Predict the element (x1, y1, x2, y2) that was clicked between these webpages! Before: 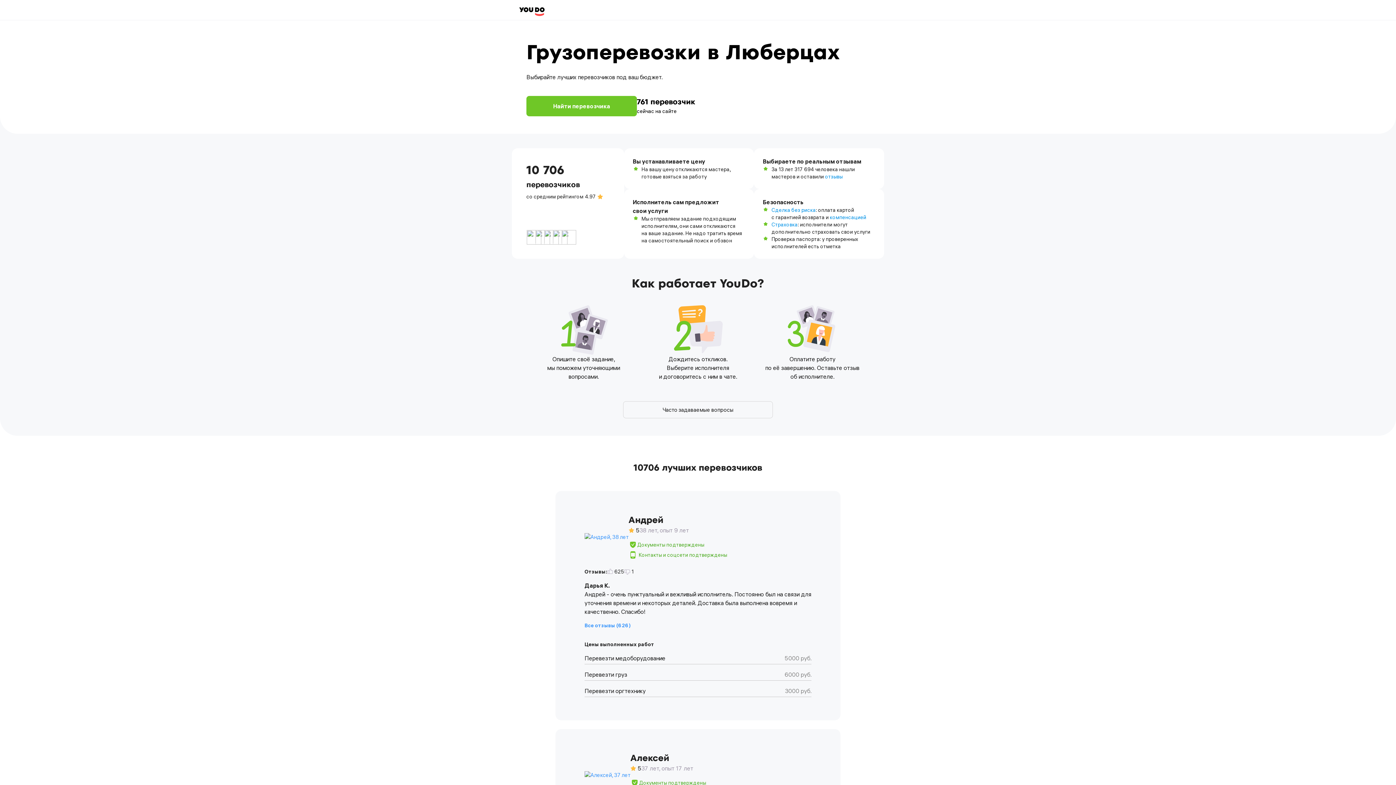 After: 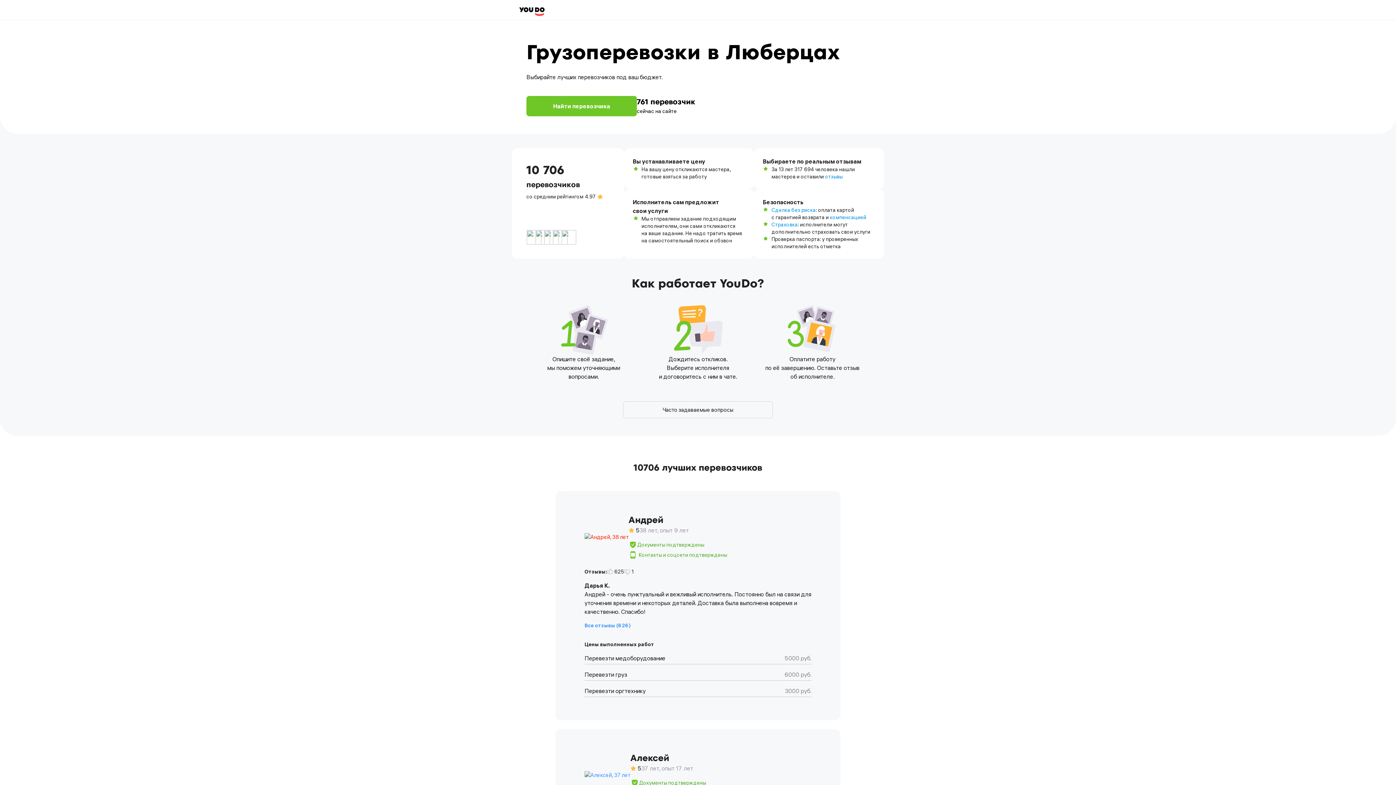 Action: bbox: (584, 533, 628, 540)